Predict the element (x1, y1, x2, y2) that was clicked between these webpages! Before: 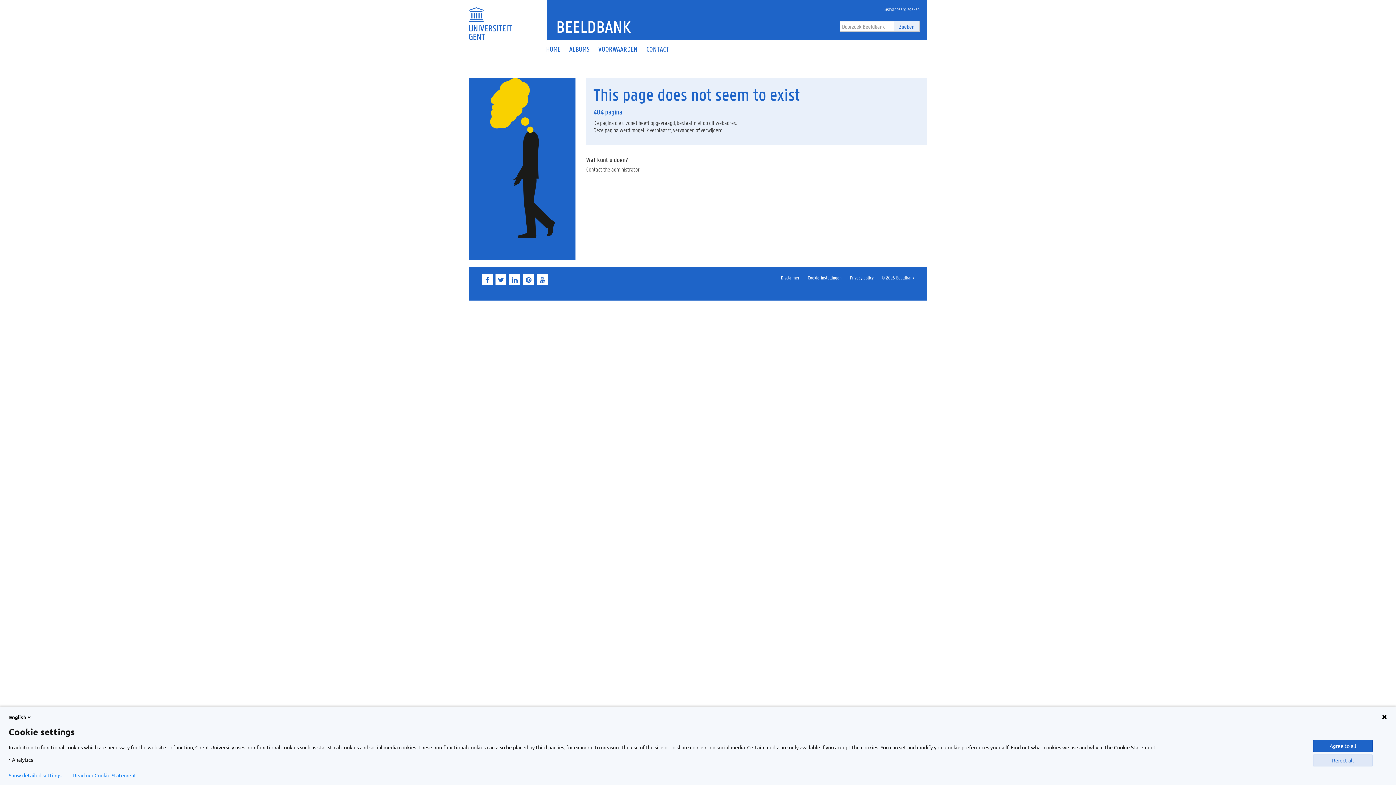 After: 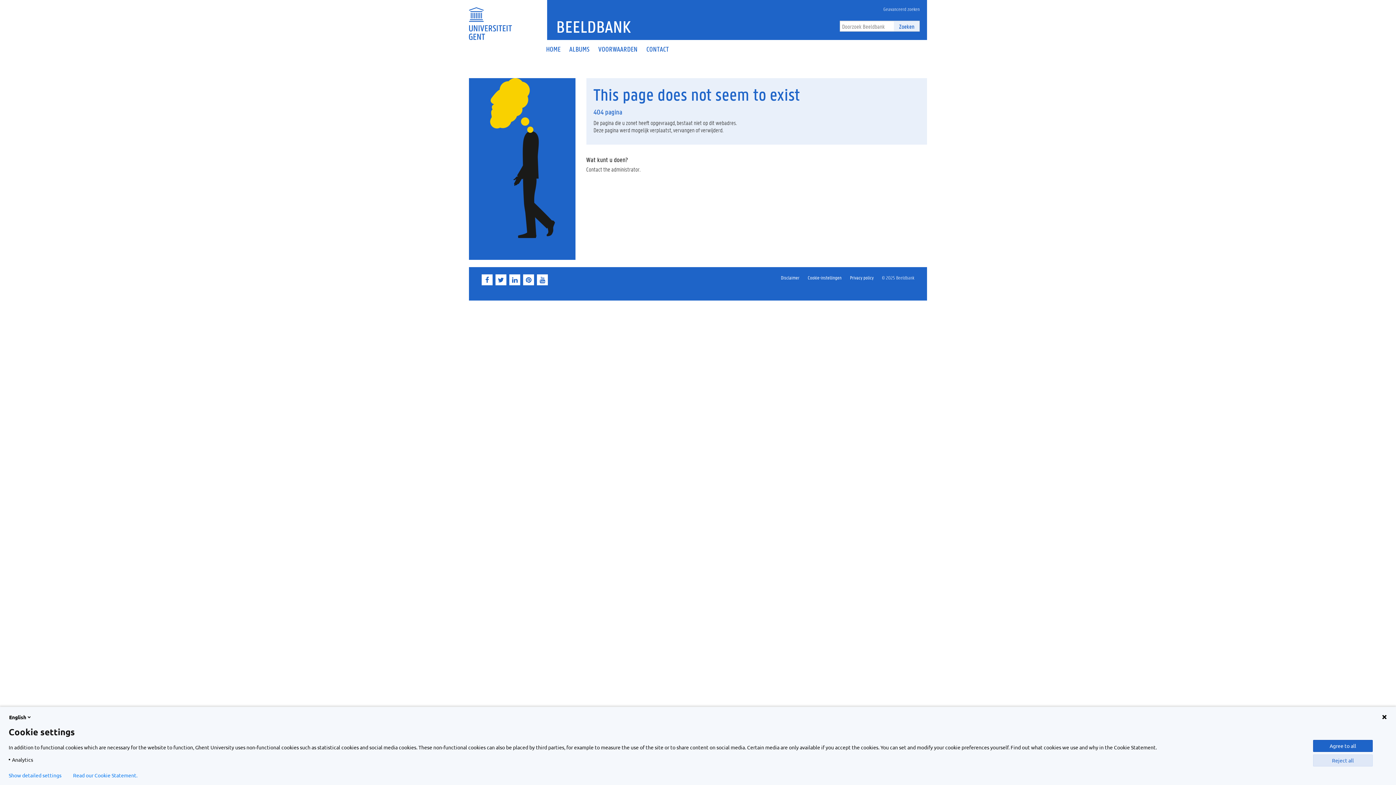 Action: bbox: (481, 274, 492, 285)